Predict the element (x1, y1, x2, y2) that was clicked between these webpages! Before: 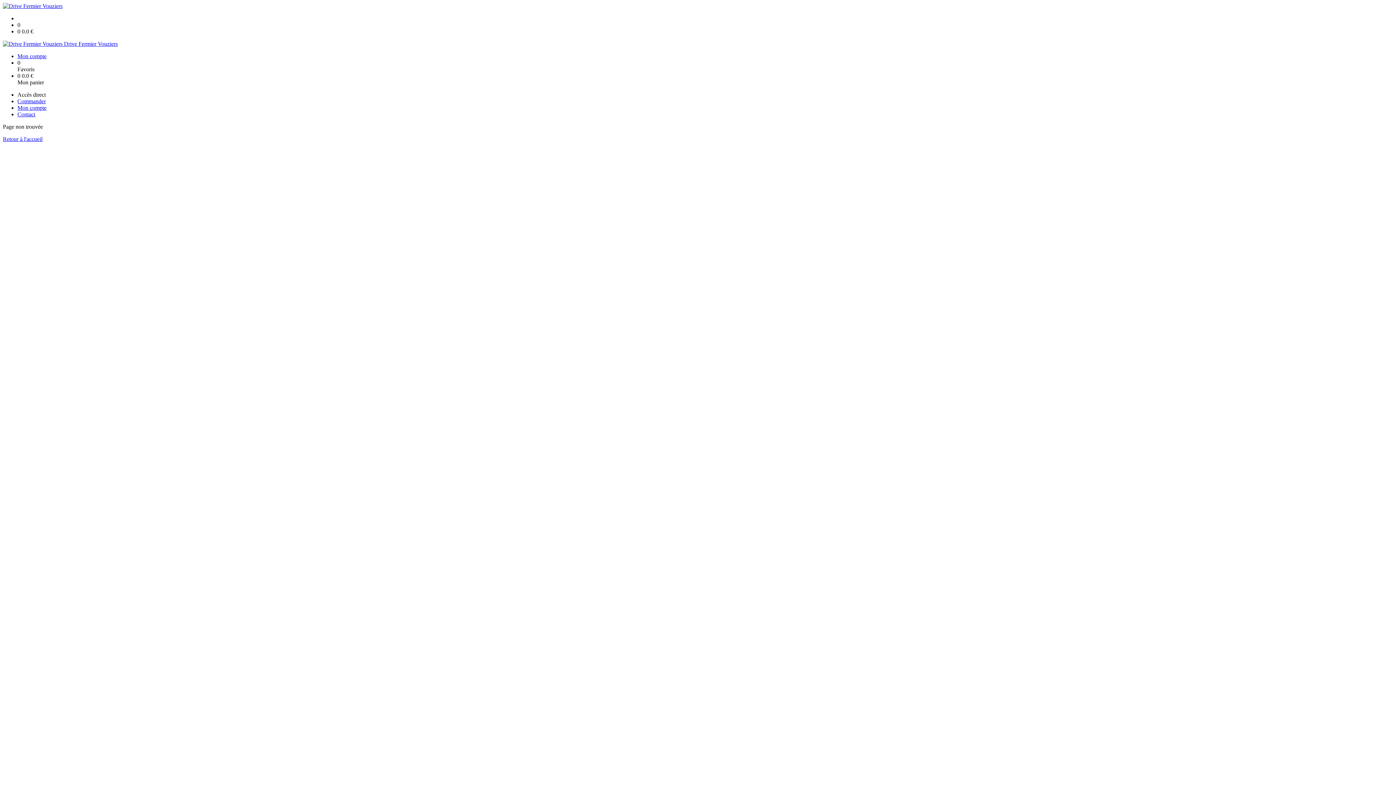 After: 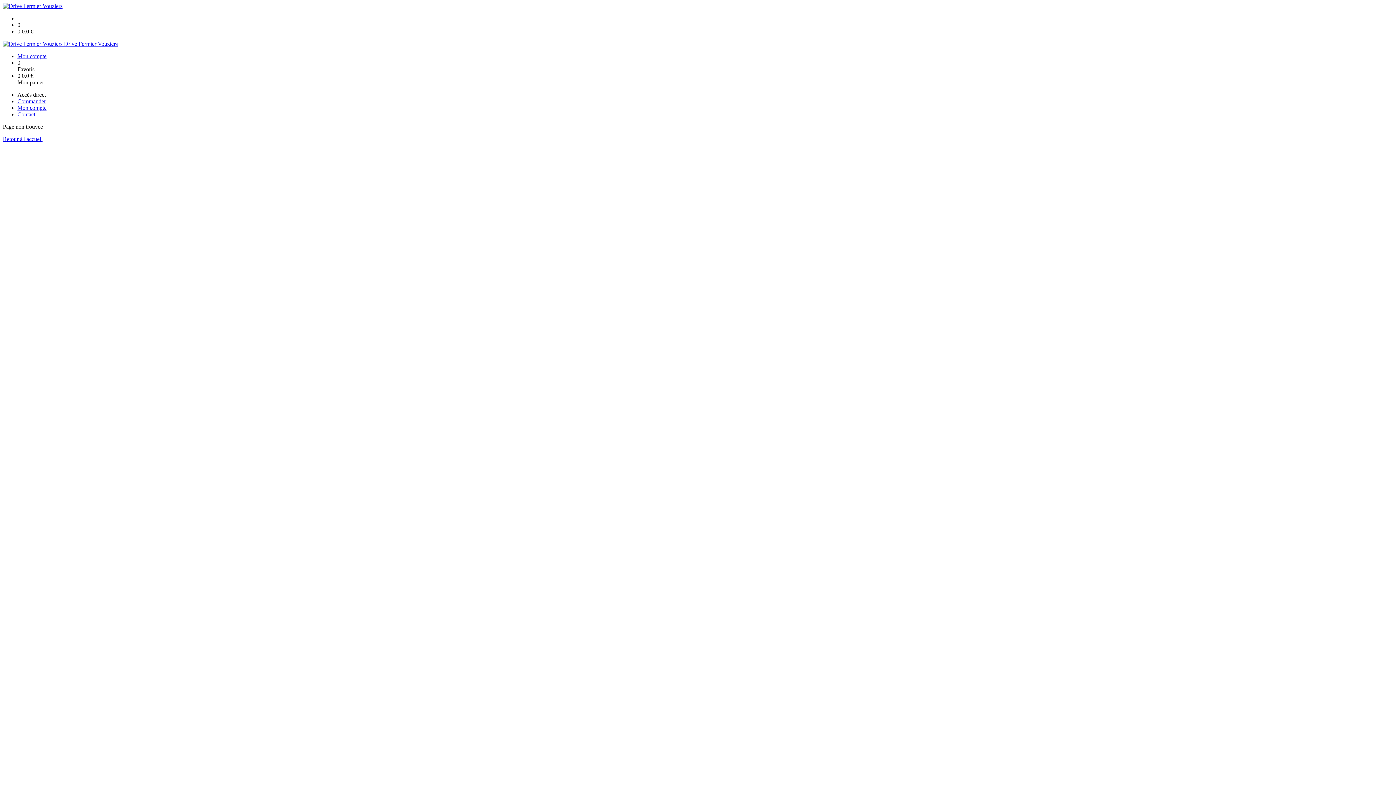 Action: label: 0 0.0 € bbox: (17, 28, 1393, 34)